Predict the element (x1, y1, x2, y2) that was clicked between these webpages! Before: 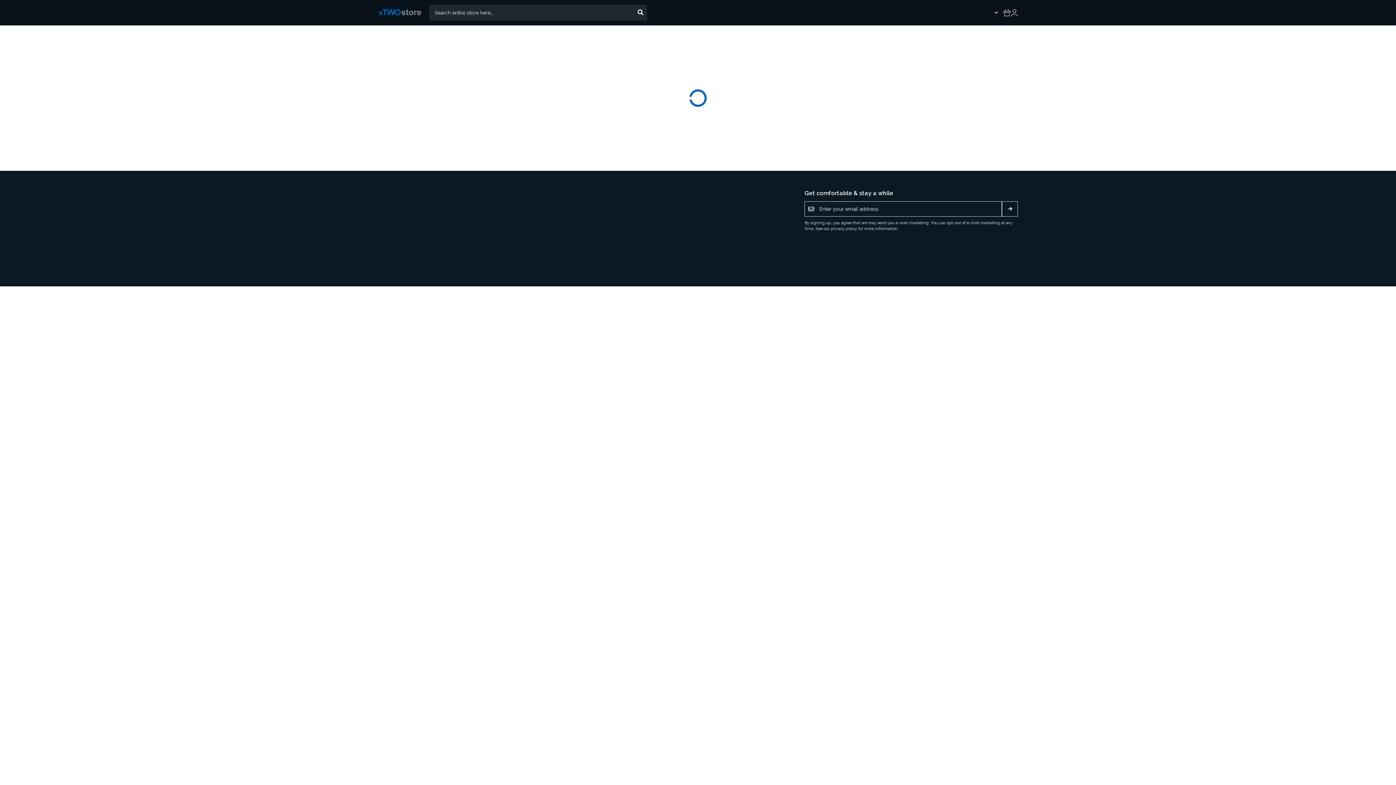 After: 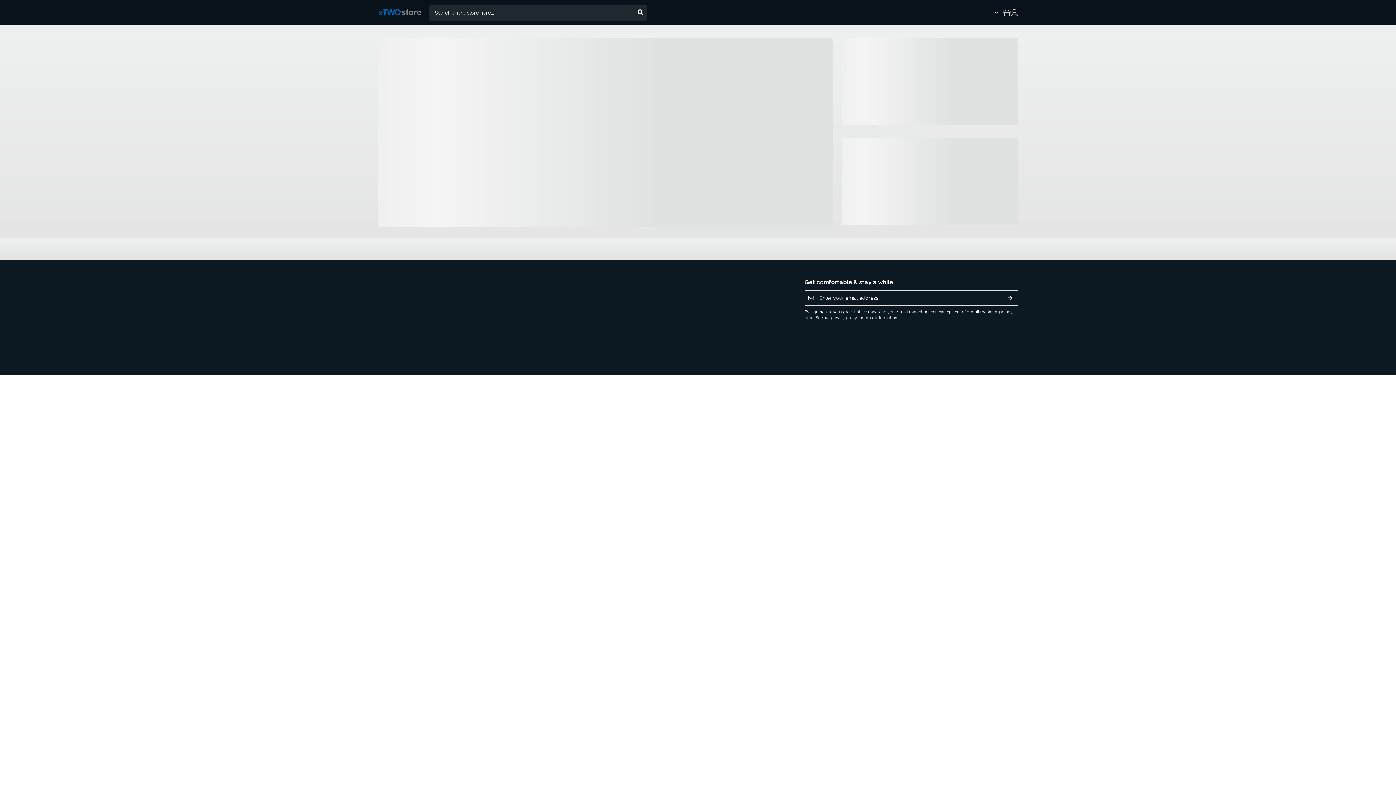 Action: bbox: (378, 8, 429, 17)